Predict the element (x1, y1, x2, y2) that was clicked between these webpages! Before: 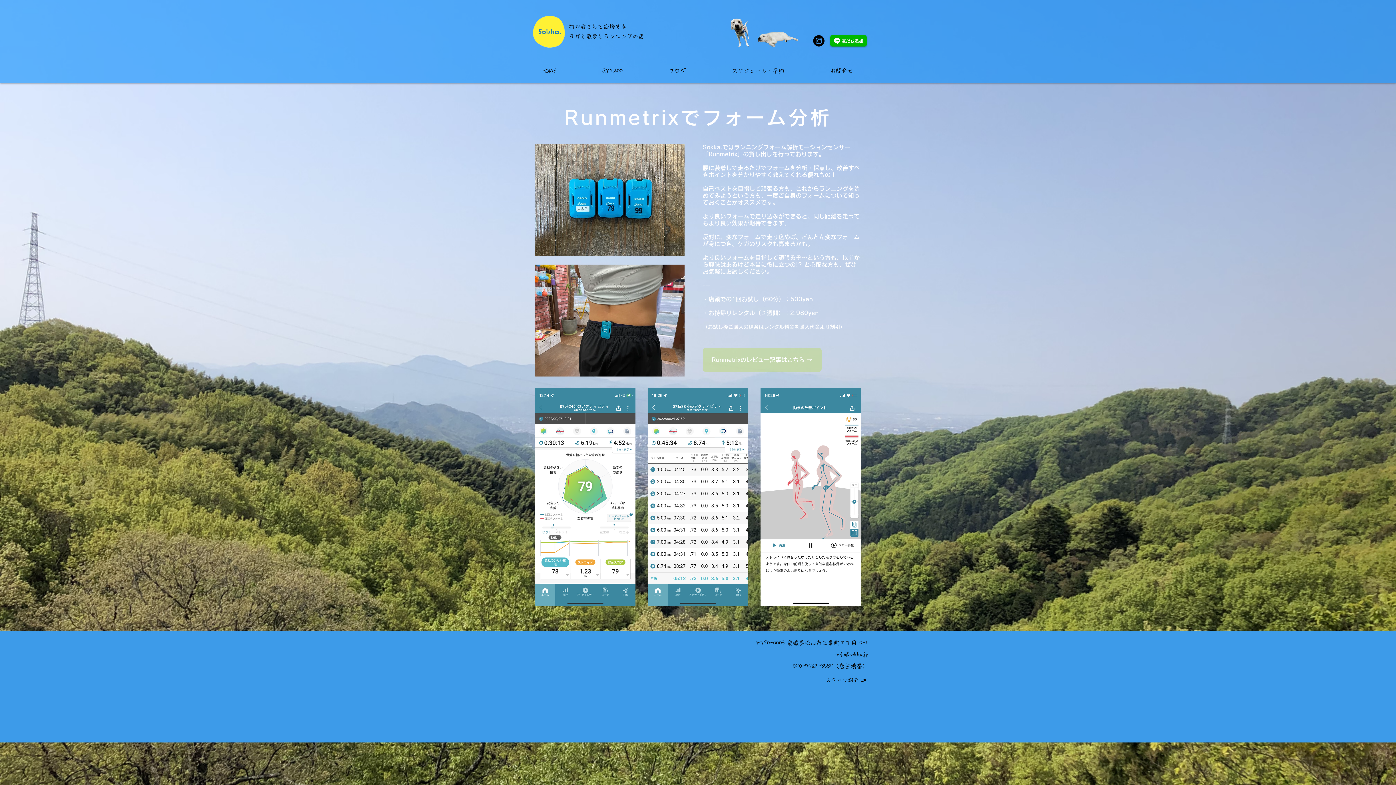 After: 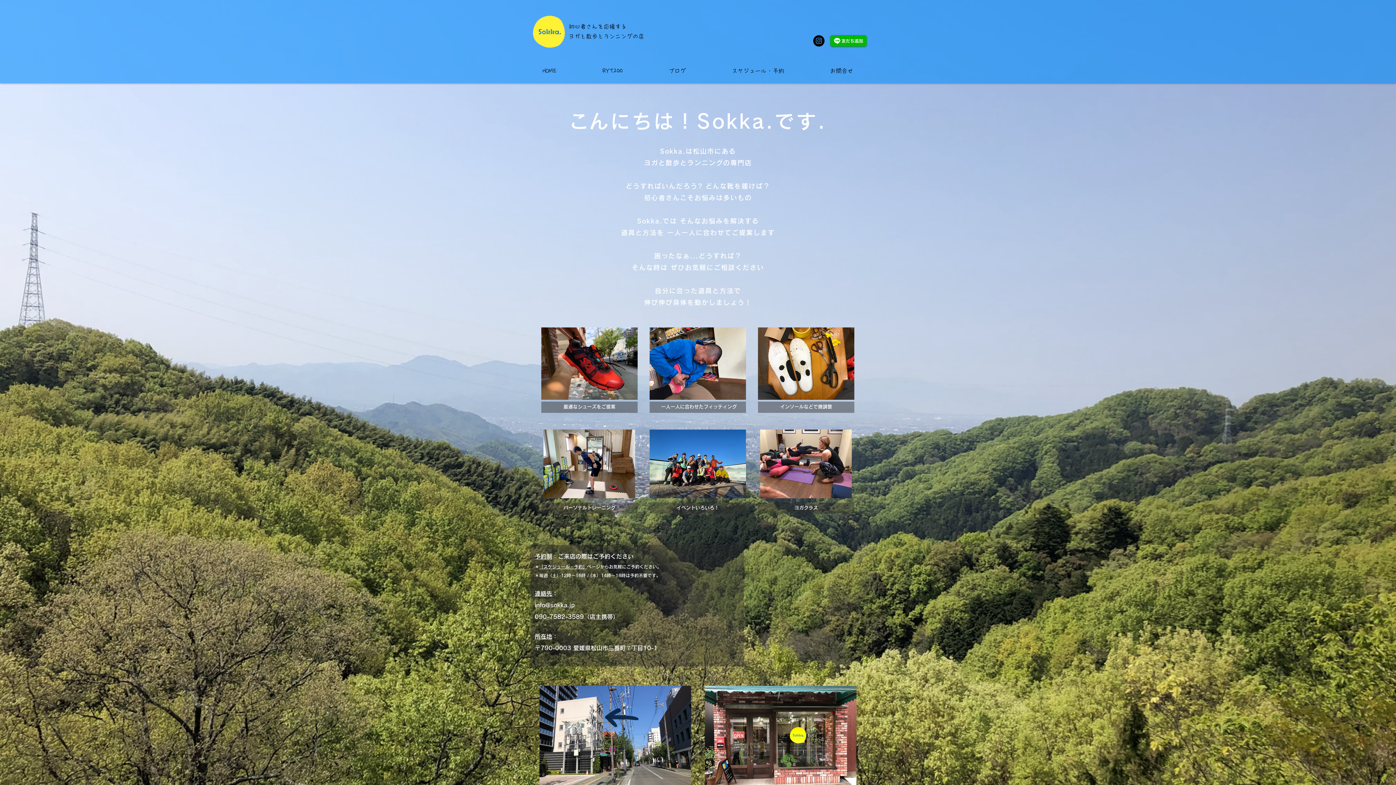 Action: bbox: (535, 609, 539, 614)